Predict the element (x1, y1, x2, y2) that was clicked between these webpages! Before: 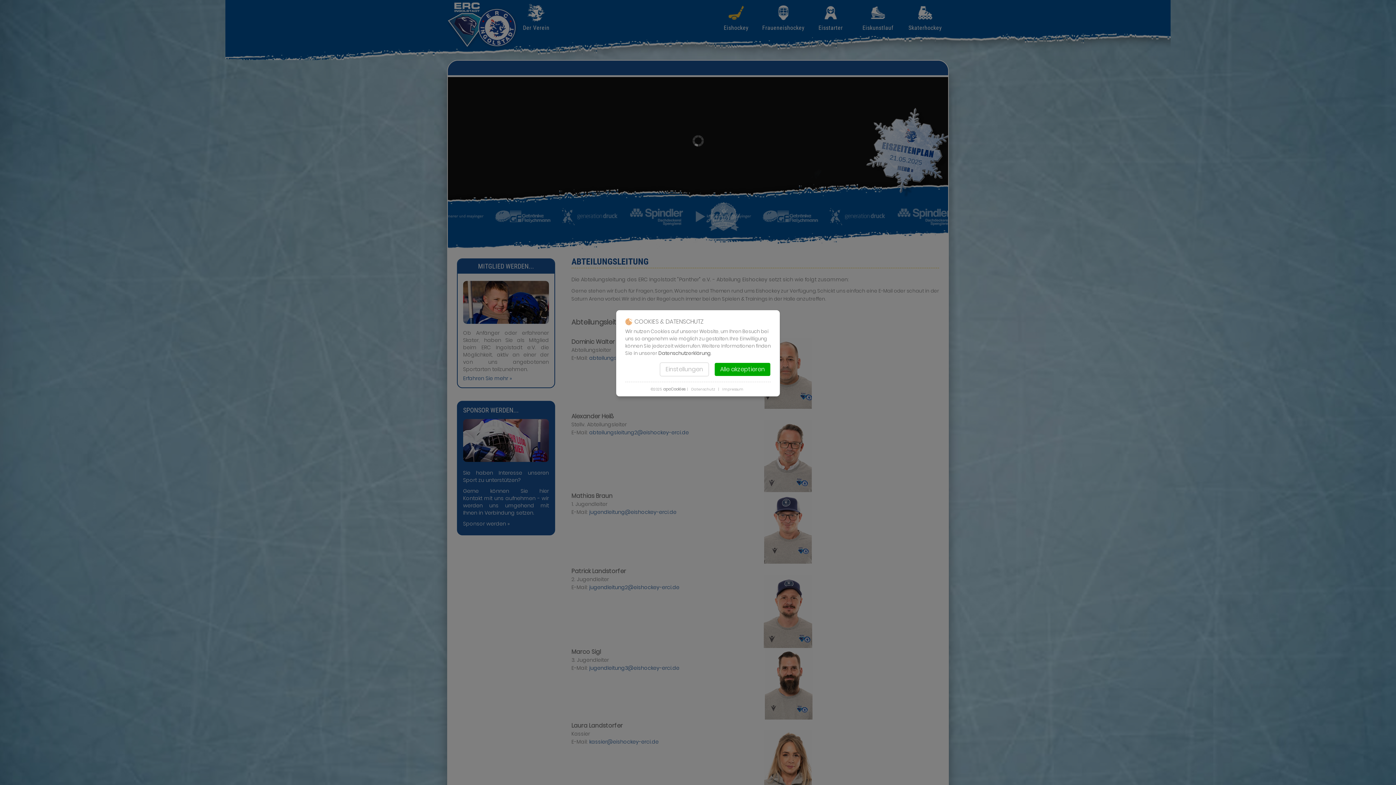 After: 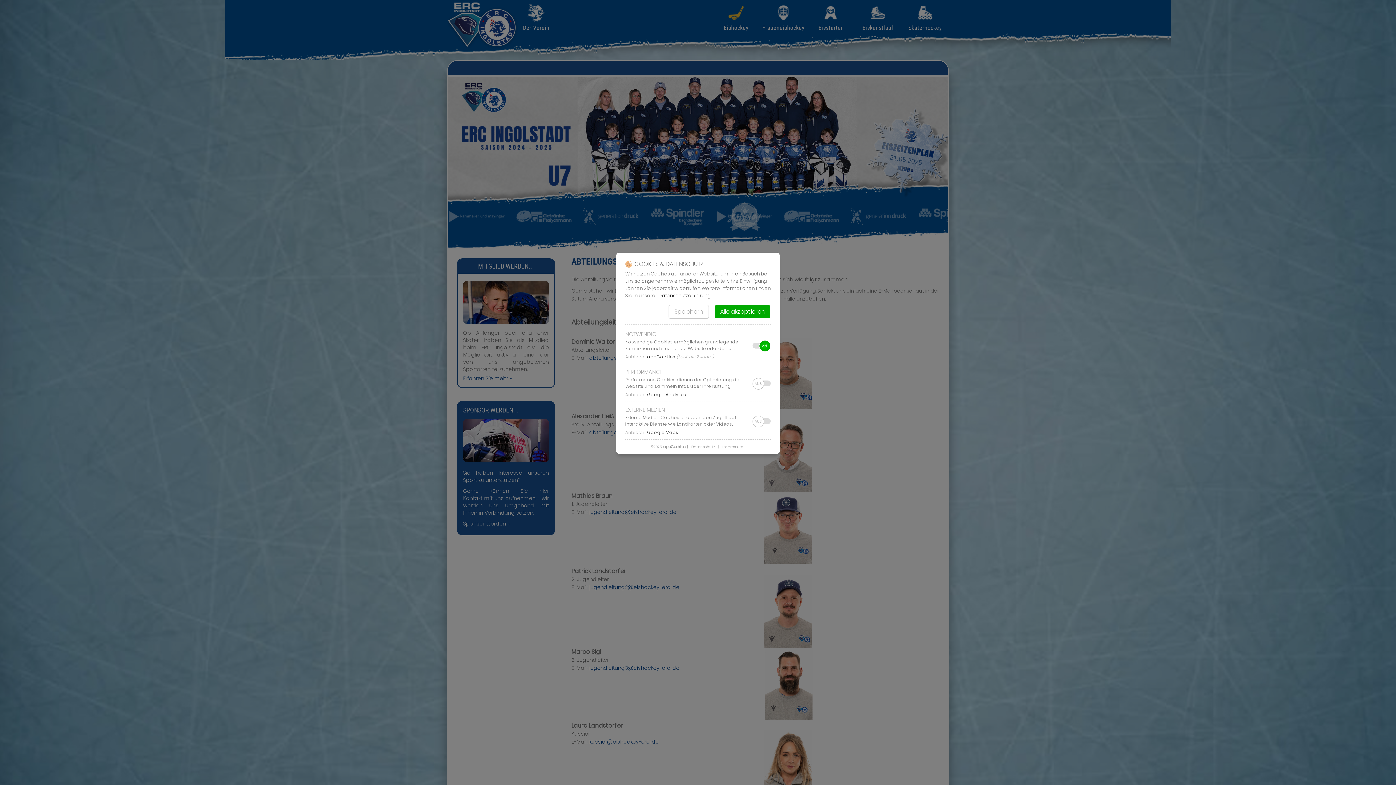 Action: label: Einstellungen bbox: (660, 362, 709, 376)